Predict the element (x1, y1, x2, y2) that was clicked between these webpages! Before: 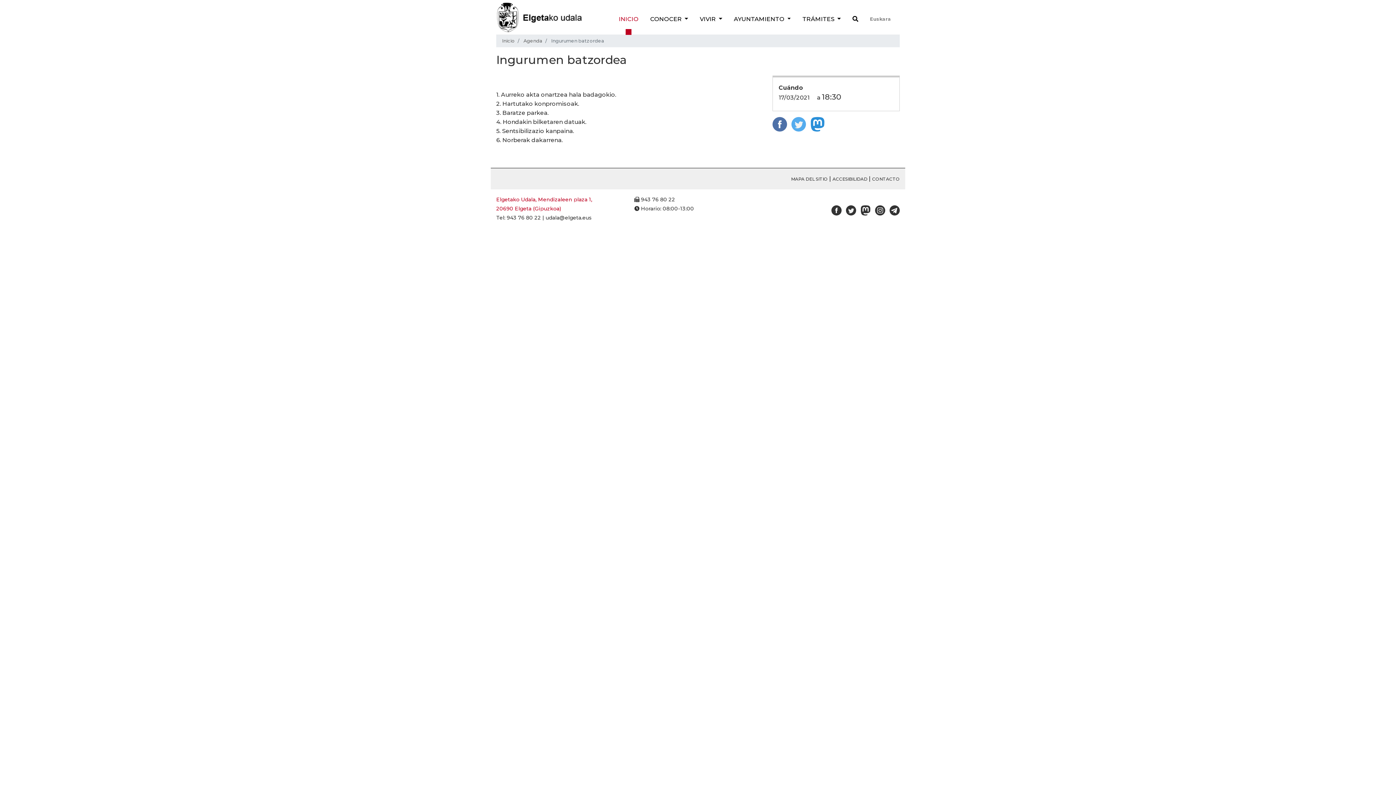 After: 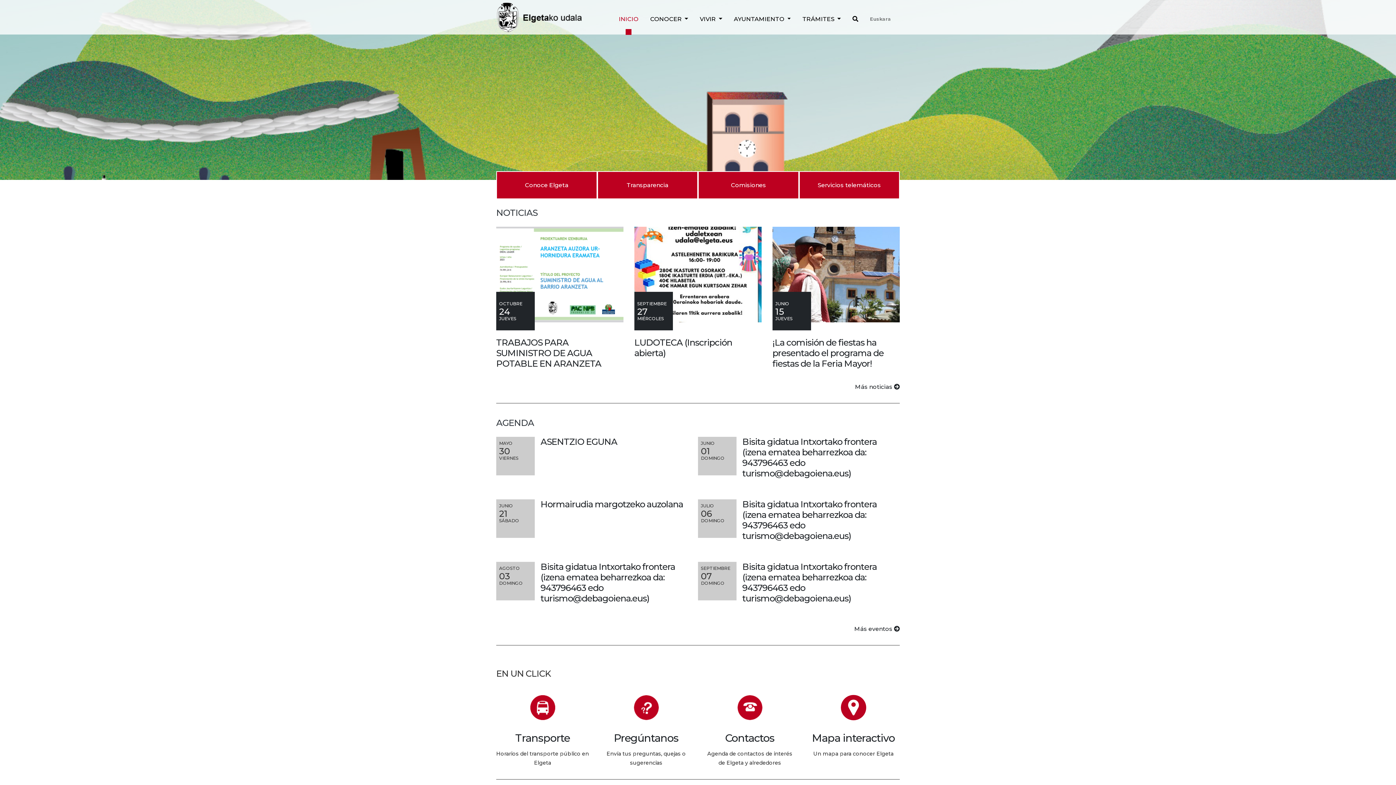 Action: bbox: (496, 13, 582, 20)